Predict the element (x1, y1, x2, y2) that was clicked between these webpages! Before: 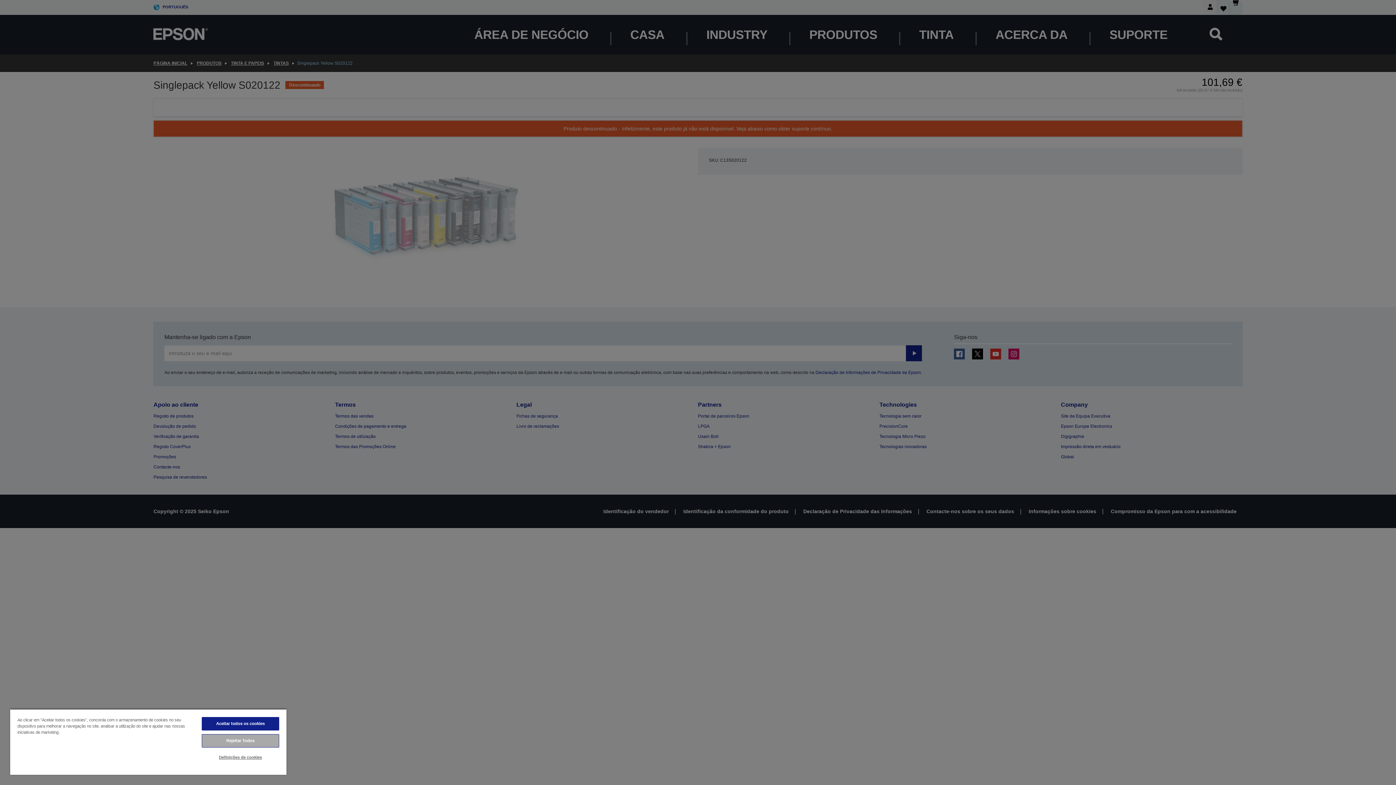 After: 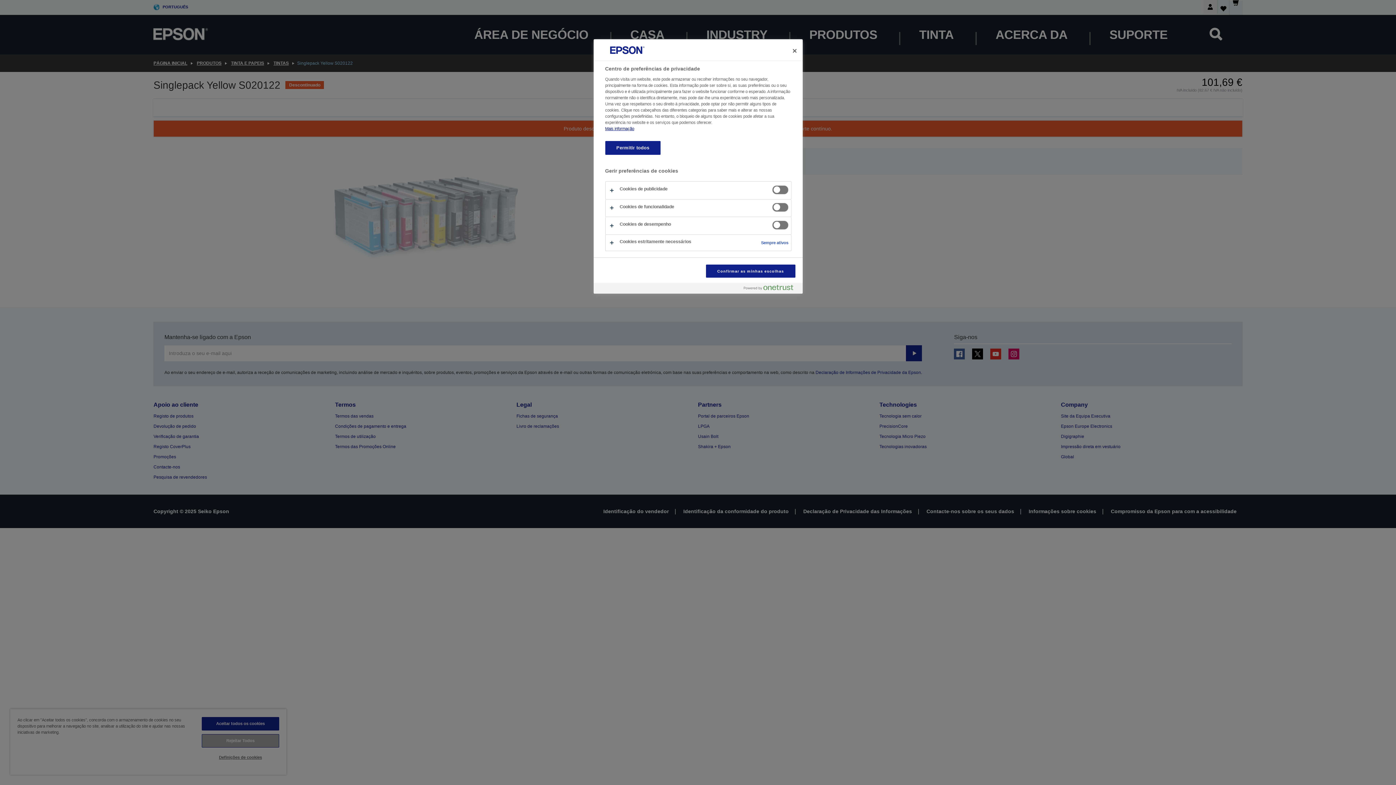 Action: bbox: (201, 751, 279, 764) label: Definições de cookies